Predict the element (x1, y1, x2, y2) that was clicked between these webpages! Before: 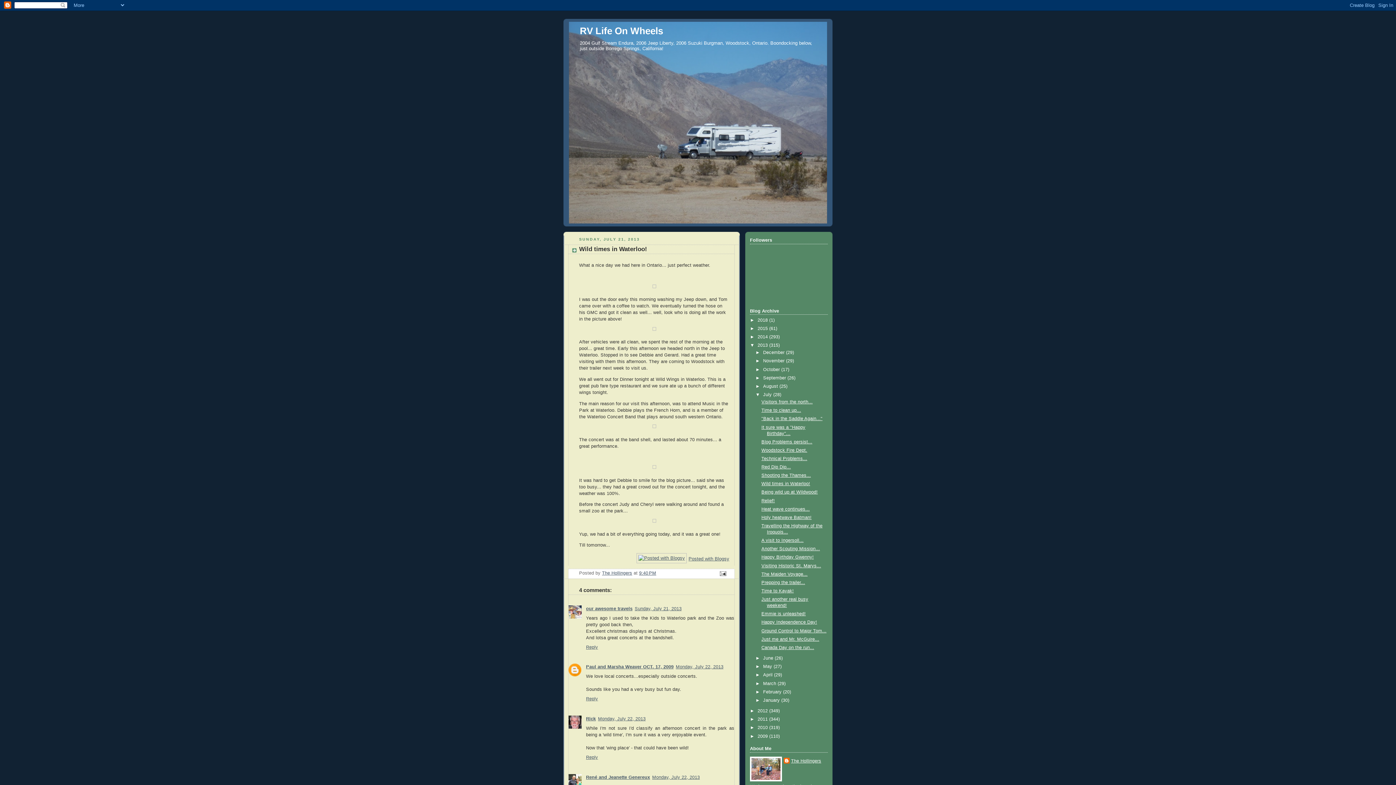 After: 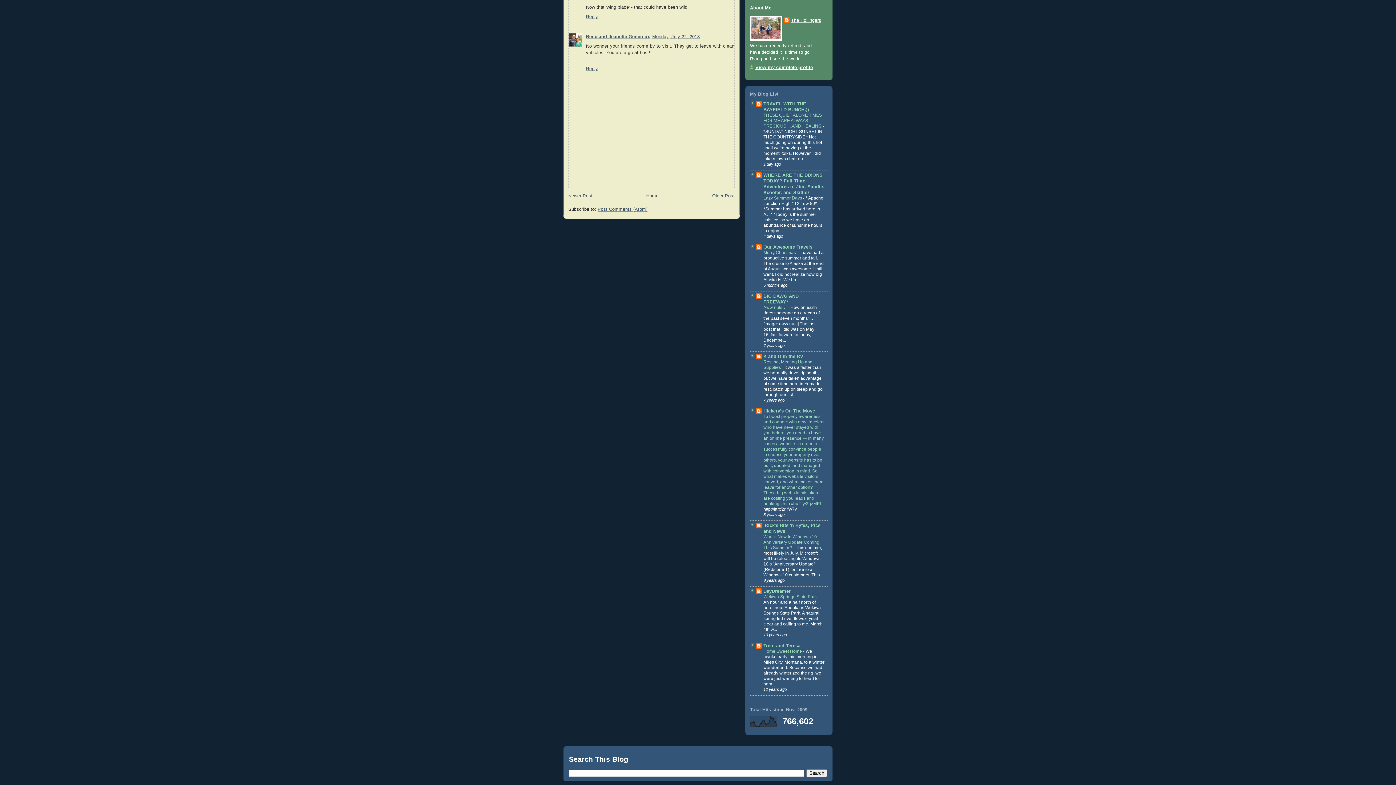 Action: label: Monday, July 22, 2013 bbox: (652, 775, 700, 780)